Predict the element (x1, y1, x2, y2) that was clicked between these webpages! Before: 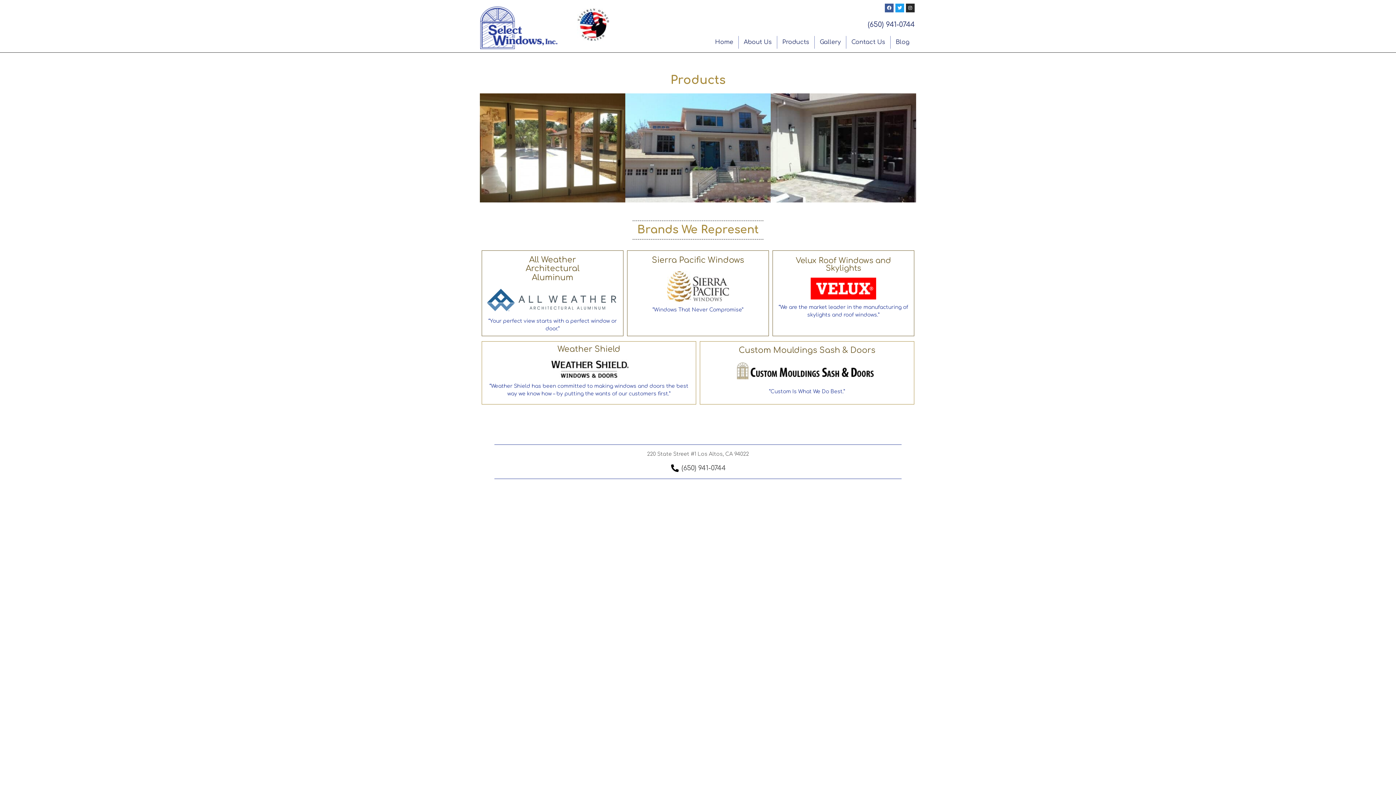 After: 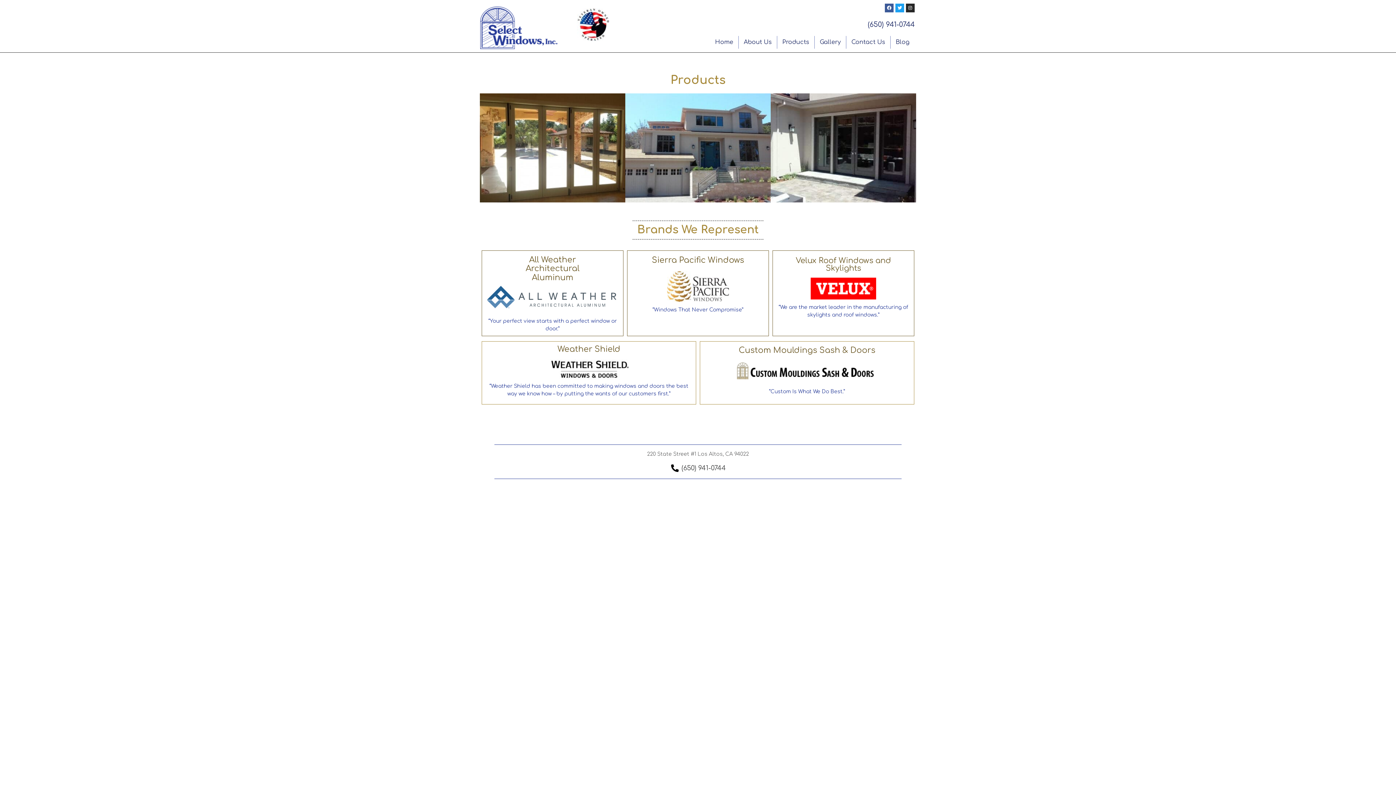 Action: bbox: (485, 286, 619, 312)